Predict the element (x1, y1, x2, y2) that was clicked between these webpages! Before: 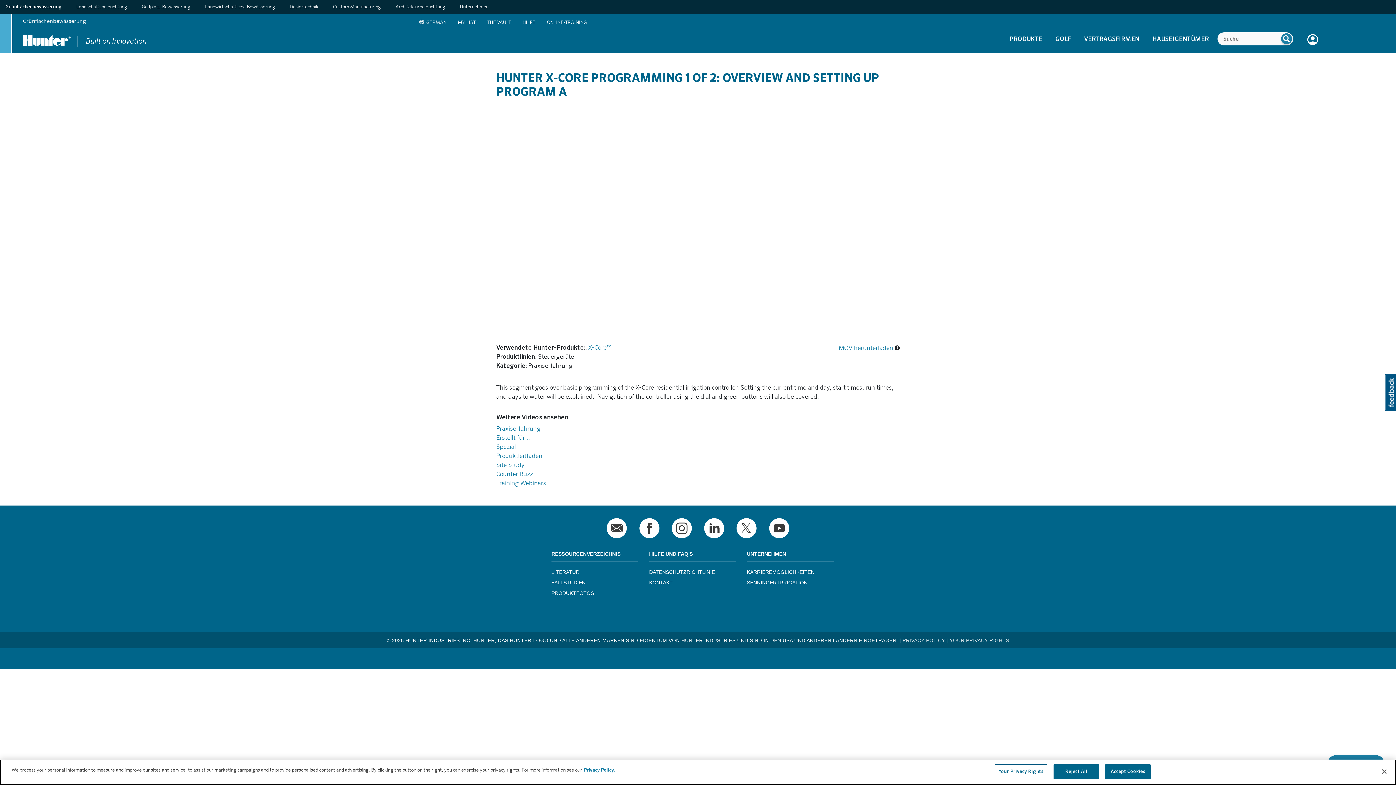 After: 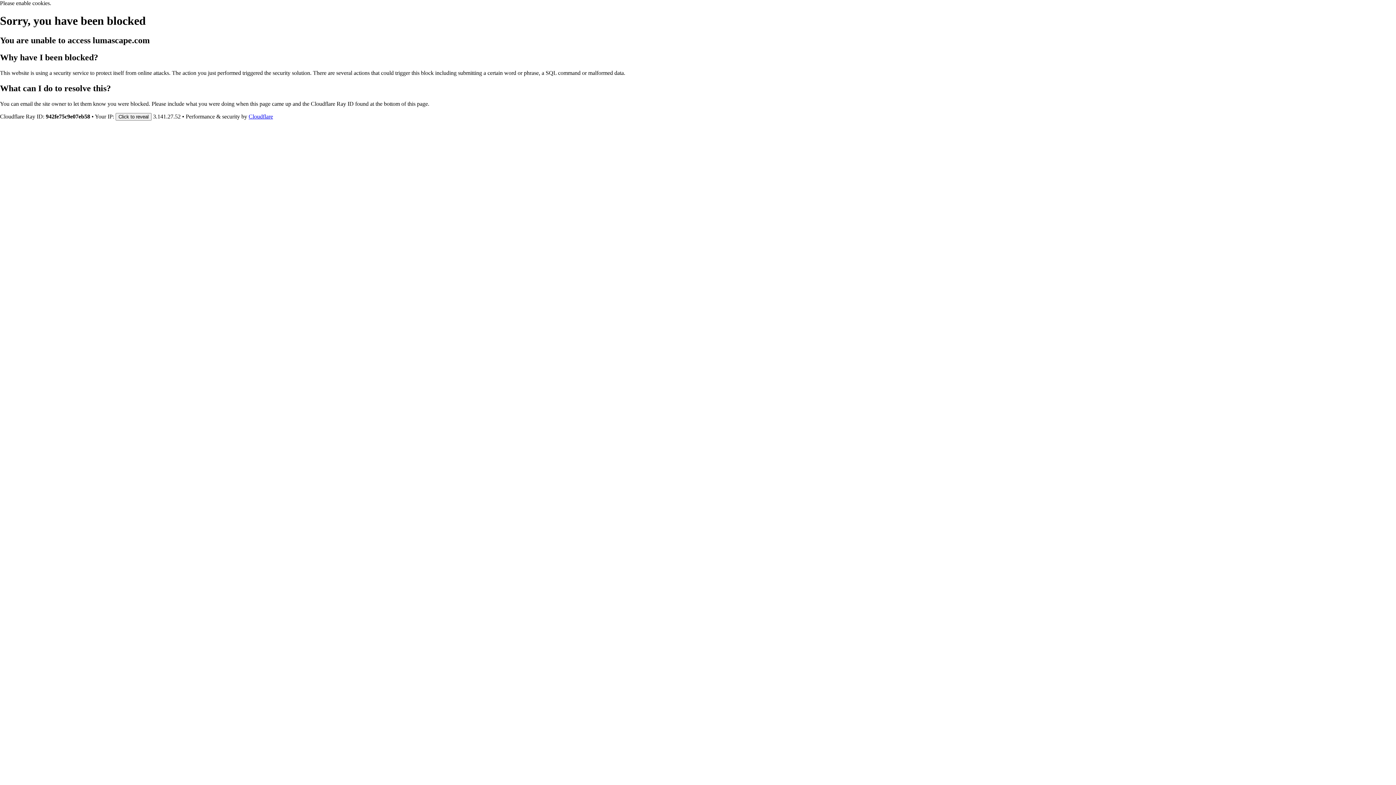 Action: label: Architekturbeleuchtung bbox: (395, 2, 445, 11)